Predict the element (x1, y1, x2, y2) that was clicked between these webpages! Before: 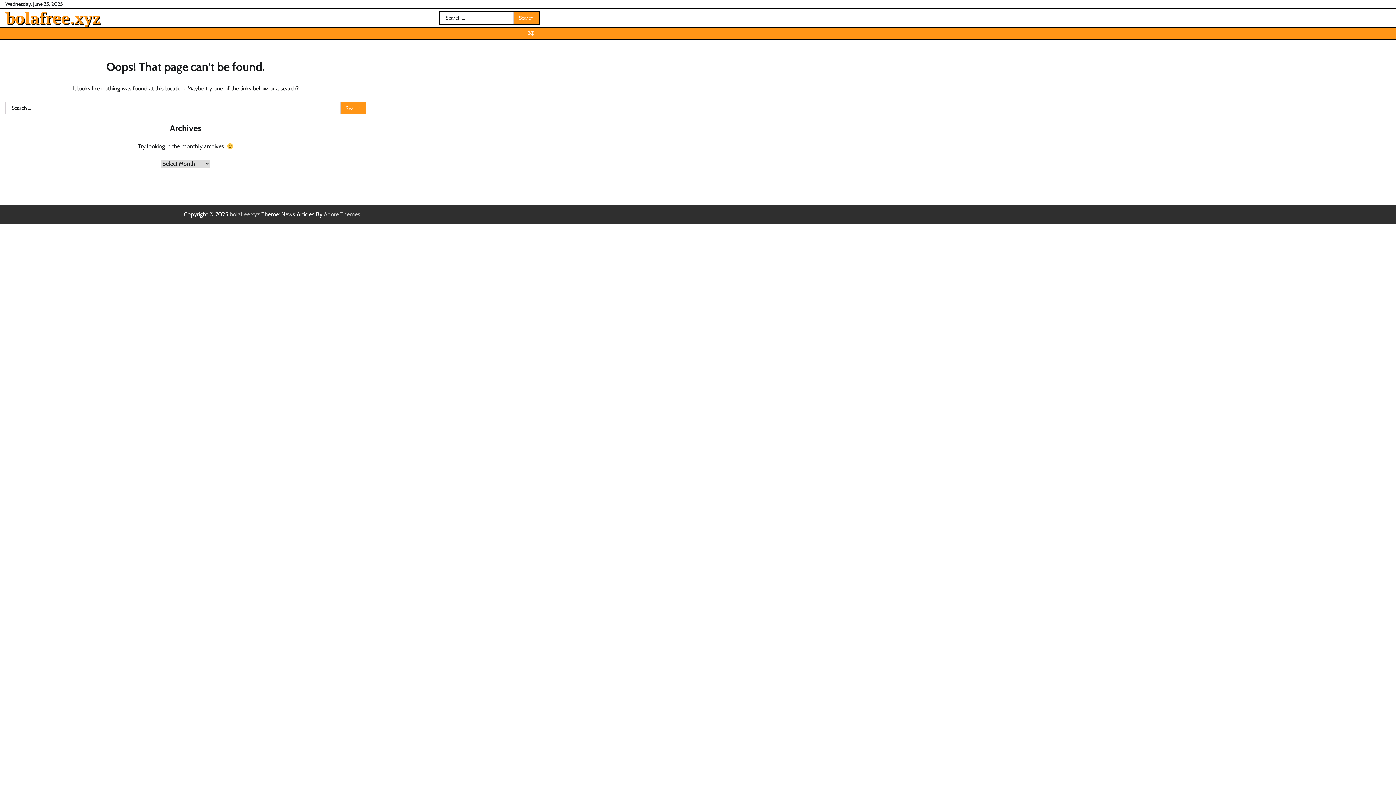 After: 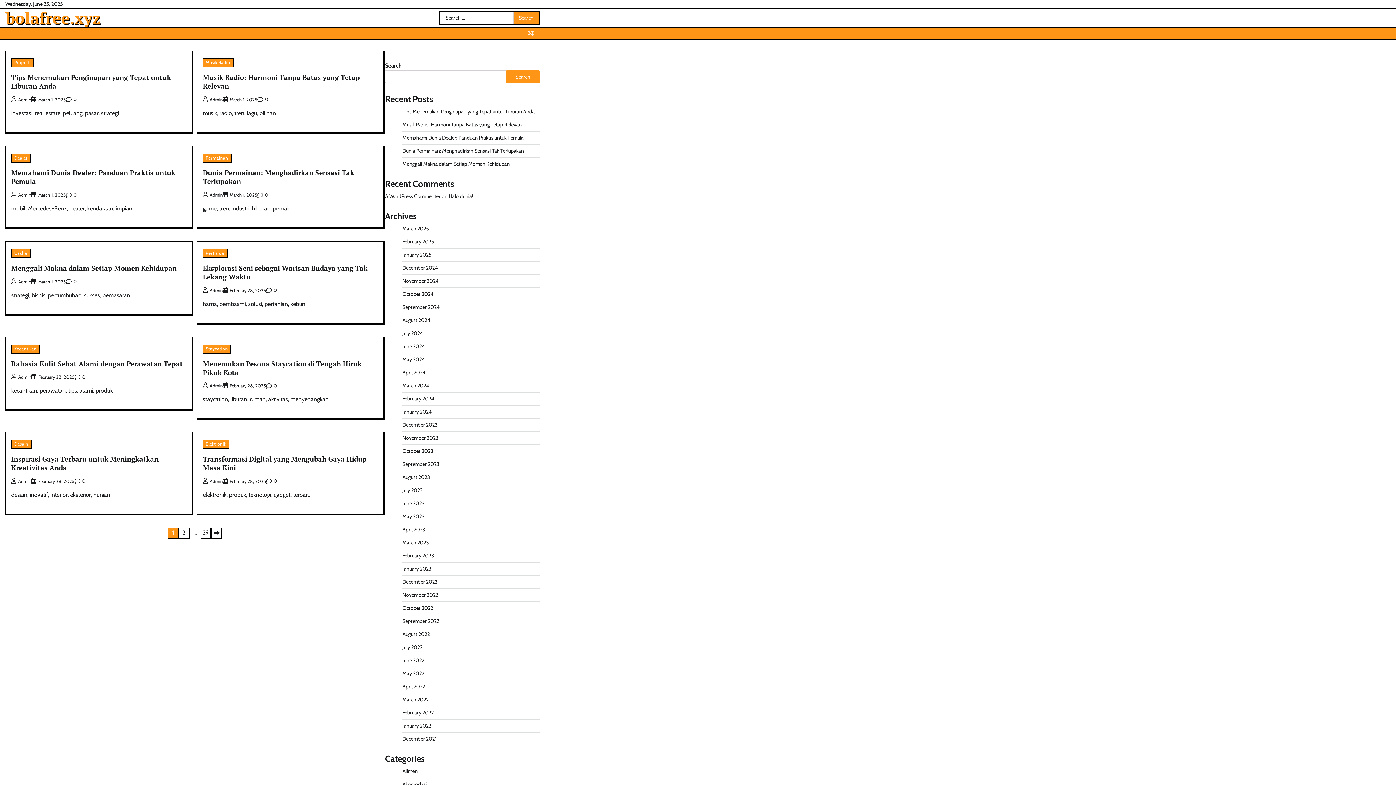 Action: label: bolafree.xyz bbox: (229, 211, 260, 217)